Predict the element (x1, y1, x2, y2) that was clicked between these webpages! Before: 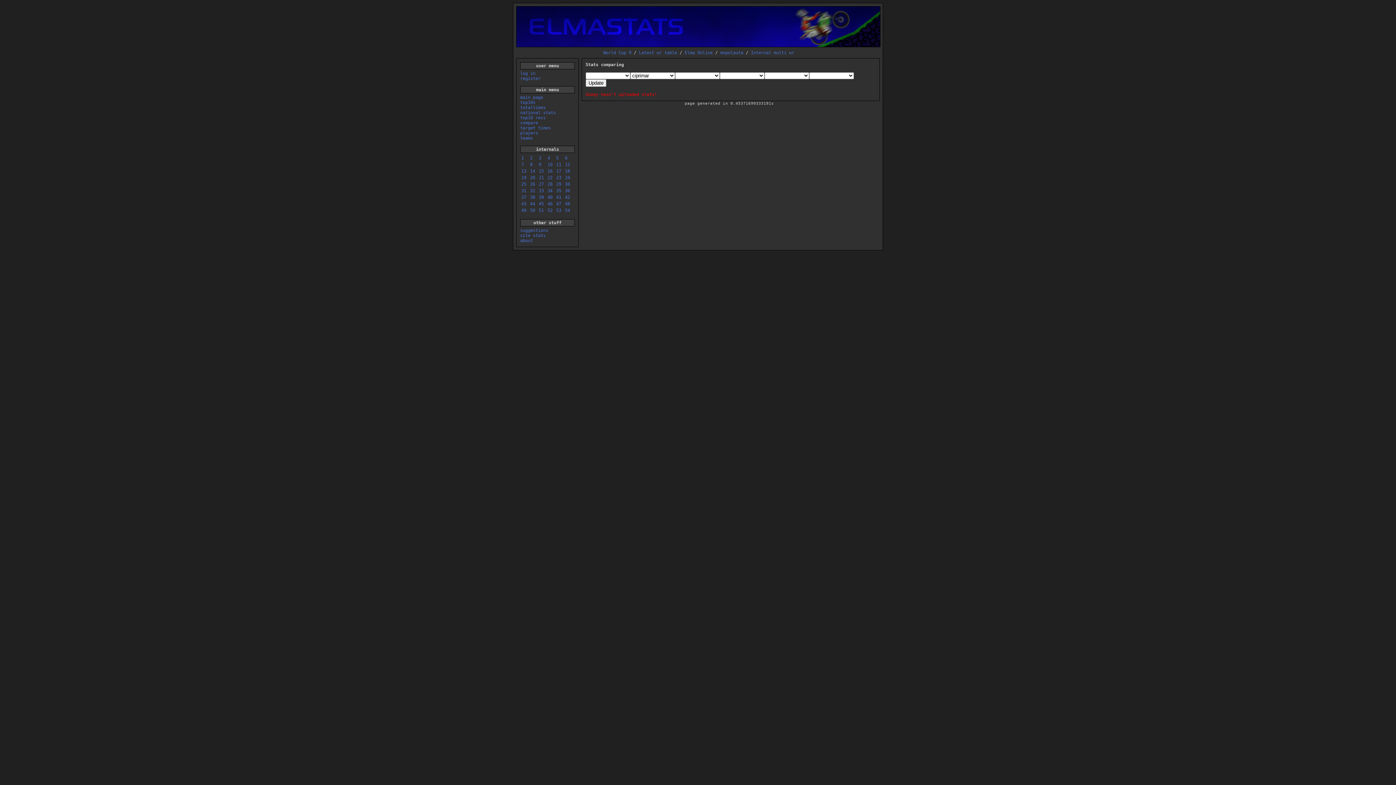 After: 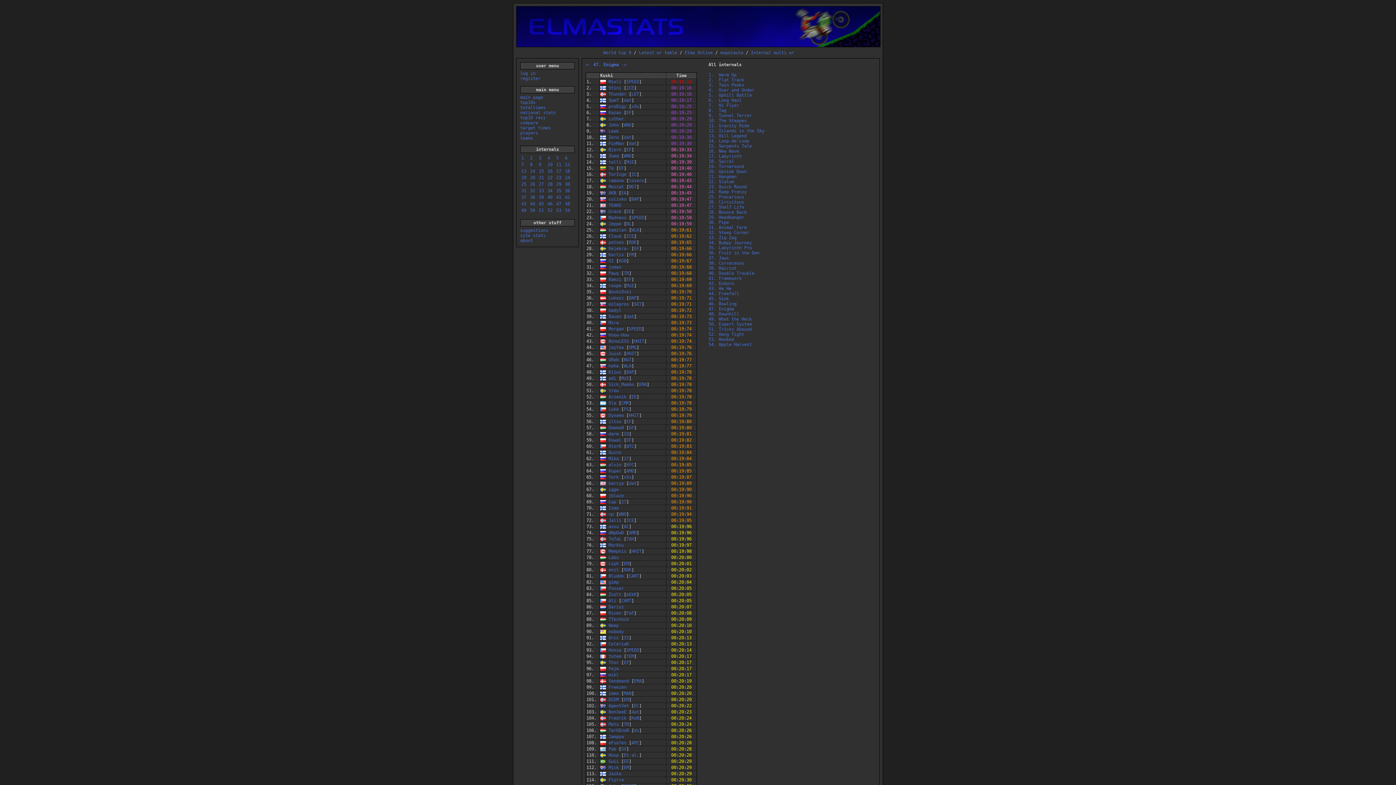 Action: label: 47 bbox: (556, 201, 561, 206)